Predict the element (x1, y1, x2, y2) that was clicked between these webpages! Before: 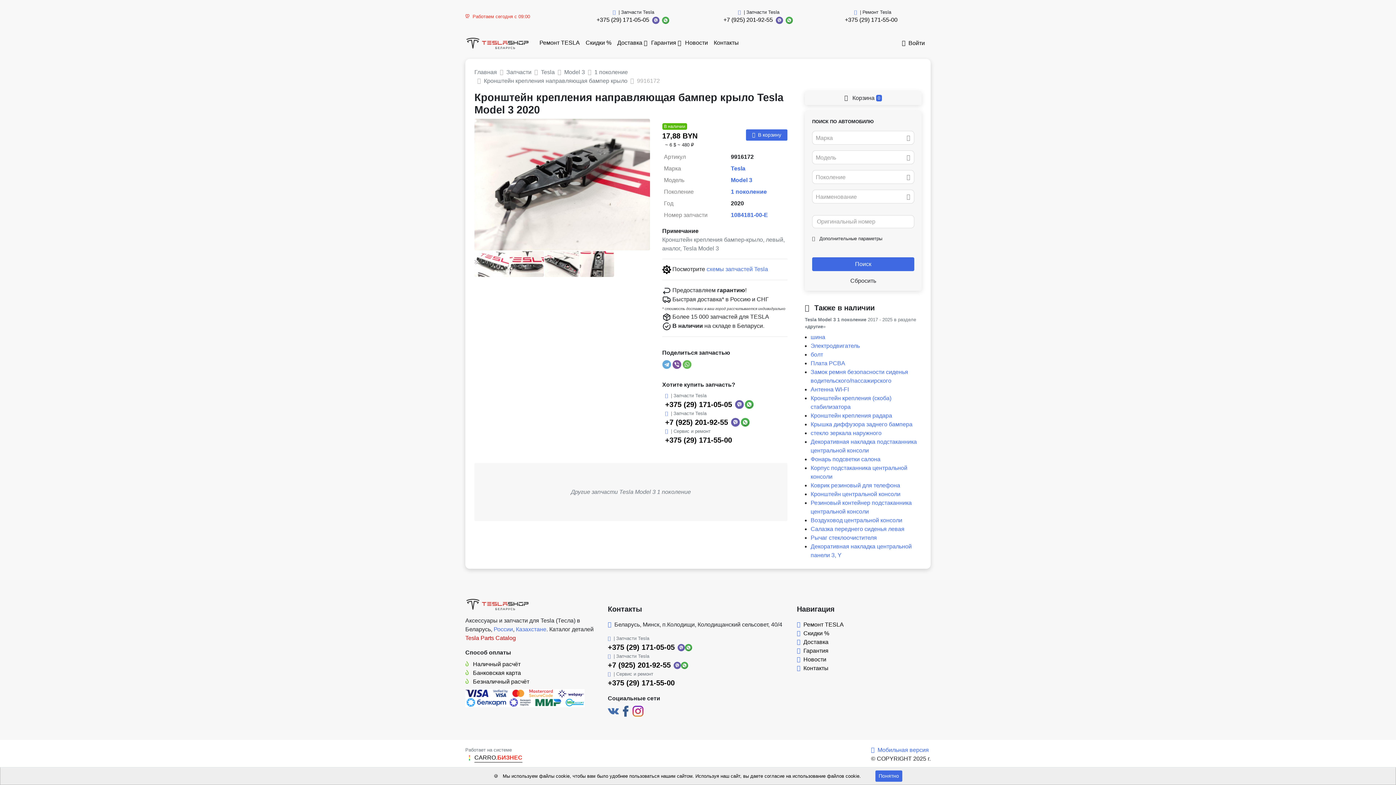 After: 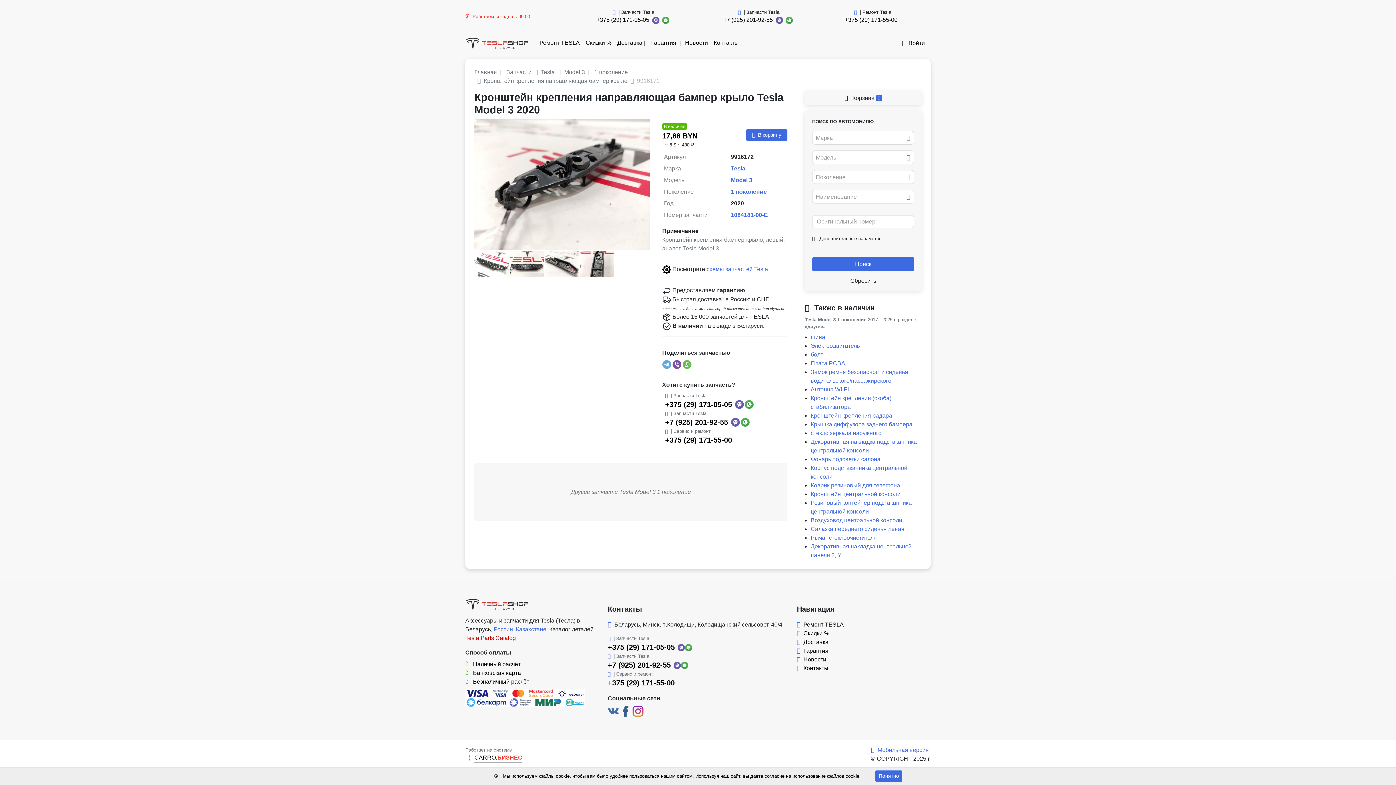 Action: label: CARRO.БИЗНЕС bbox: (474, 753, 522, 762)